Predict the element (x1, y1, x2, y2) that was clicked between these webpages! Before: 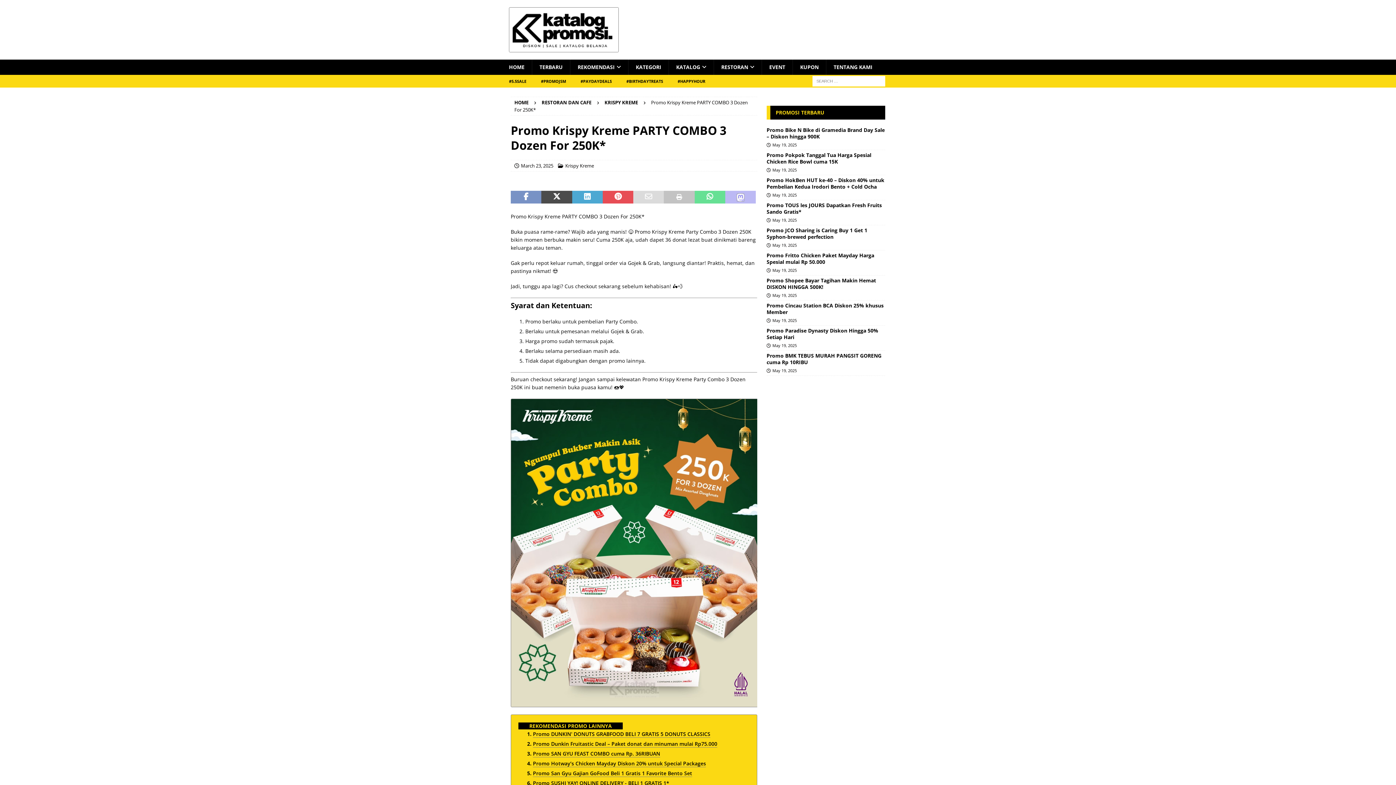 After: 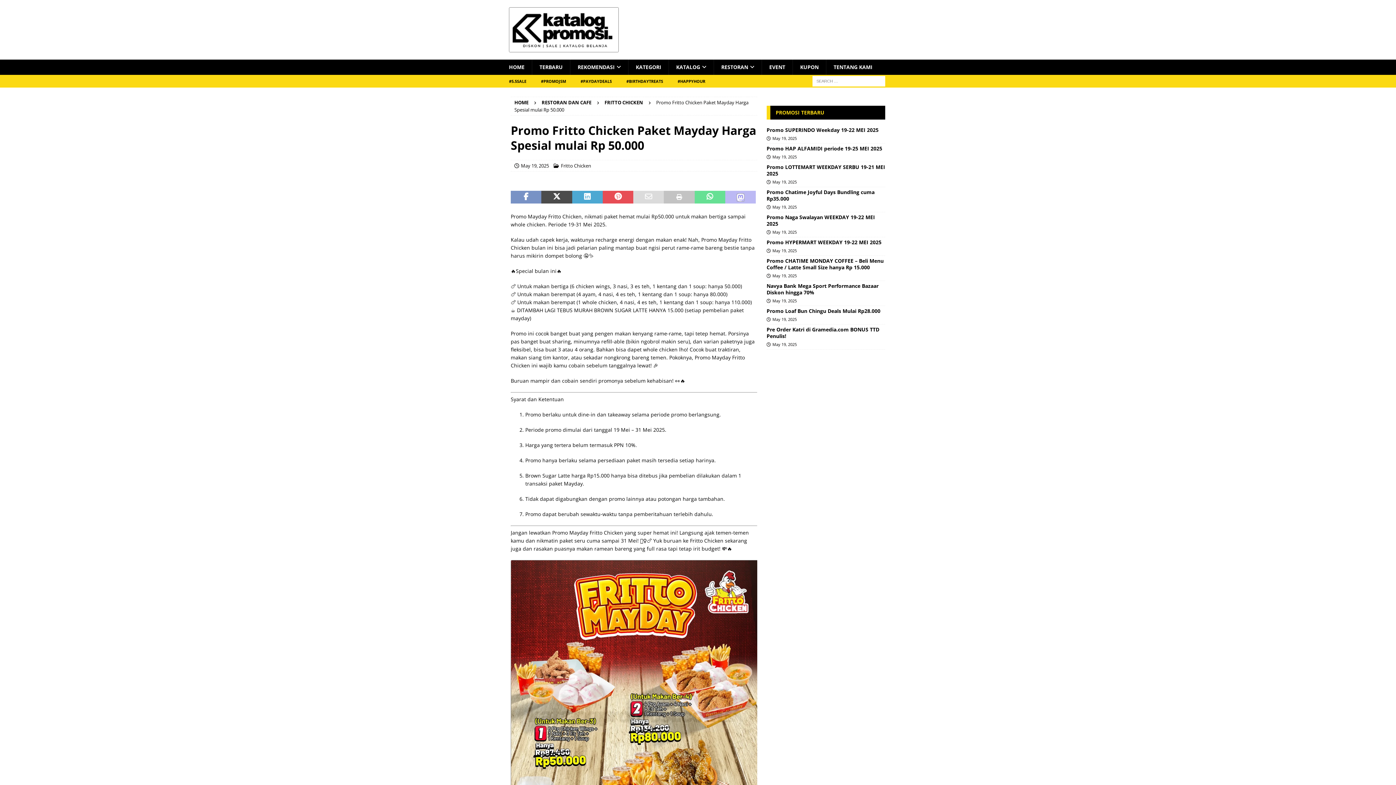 Action: bbox: (766, 252, 874, 265) label: Promo Fritto Chicken Paket Mayday Harga Spesial mulai Rp 50.000